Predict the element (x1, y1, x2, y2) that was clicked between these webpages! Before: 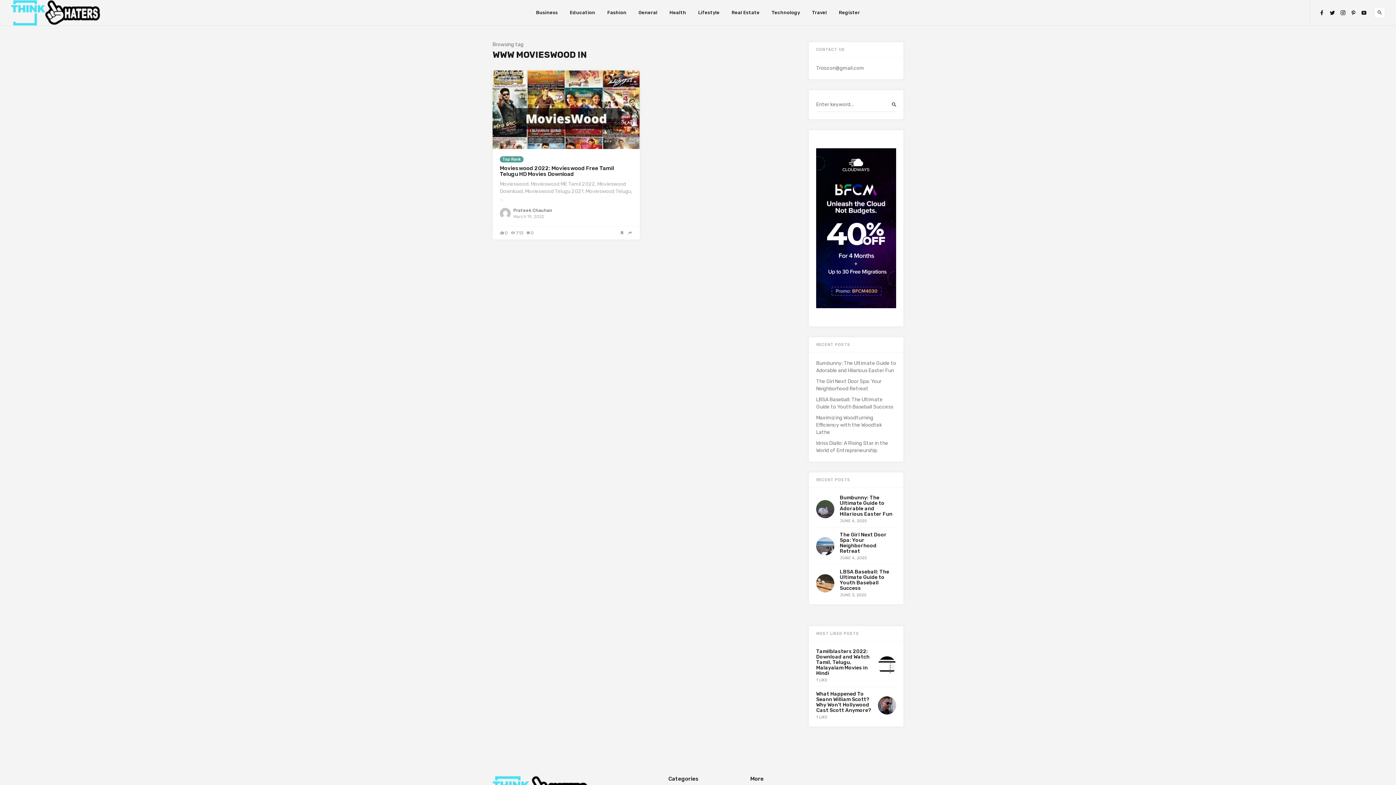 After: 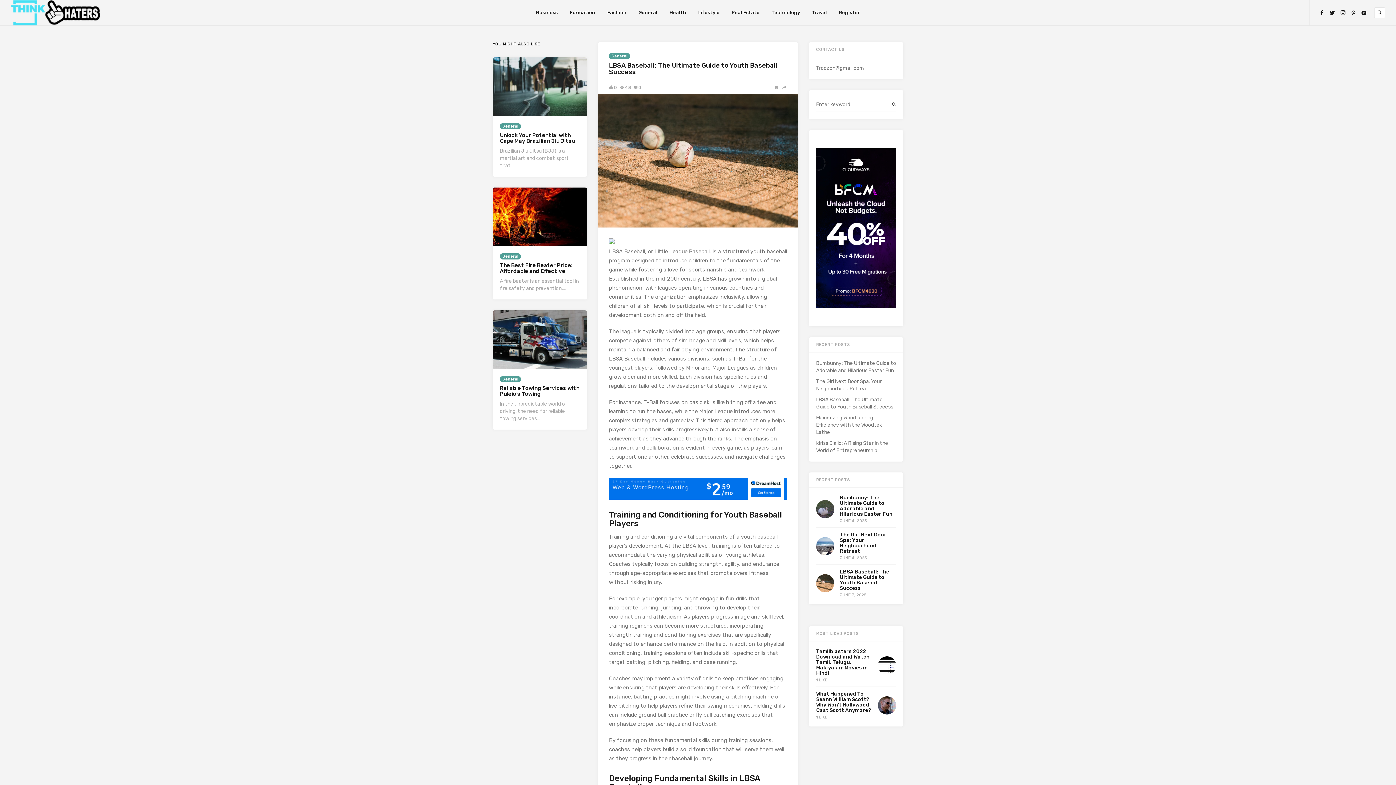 Action: bbox: (816, 396, 896, 410) label: LBSA Baseball: The Ultimate Guide to Youth Baseball Success